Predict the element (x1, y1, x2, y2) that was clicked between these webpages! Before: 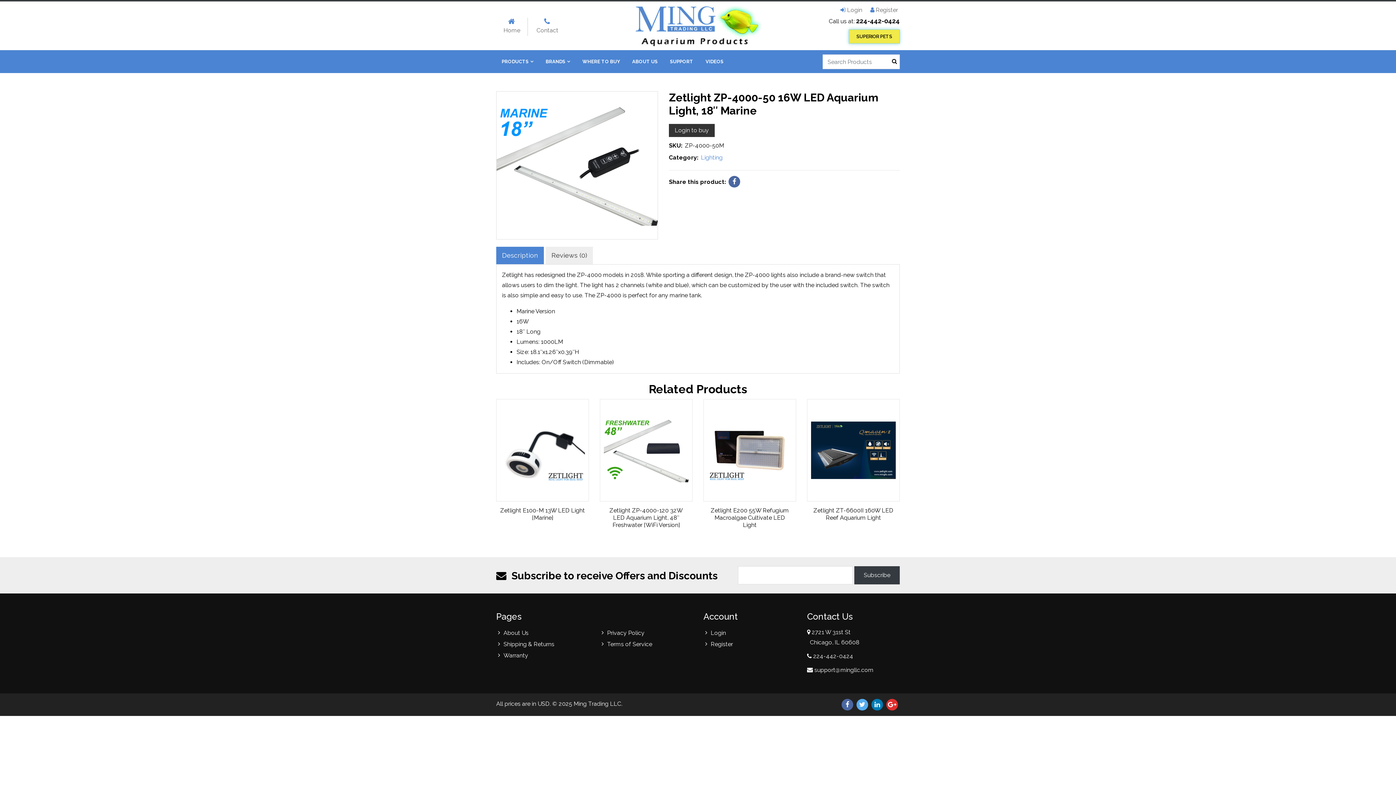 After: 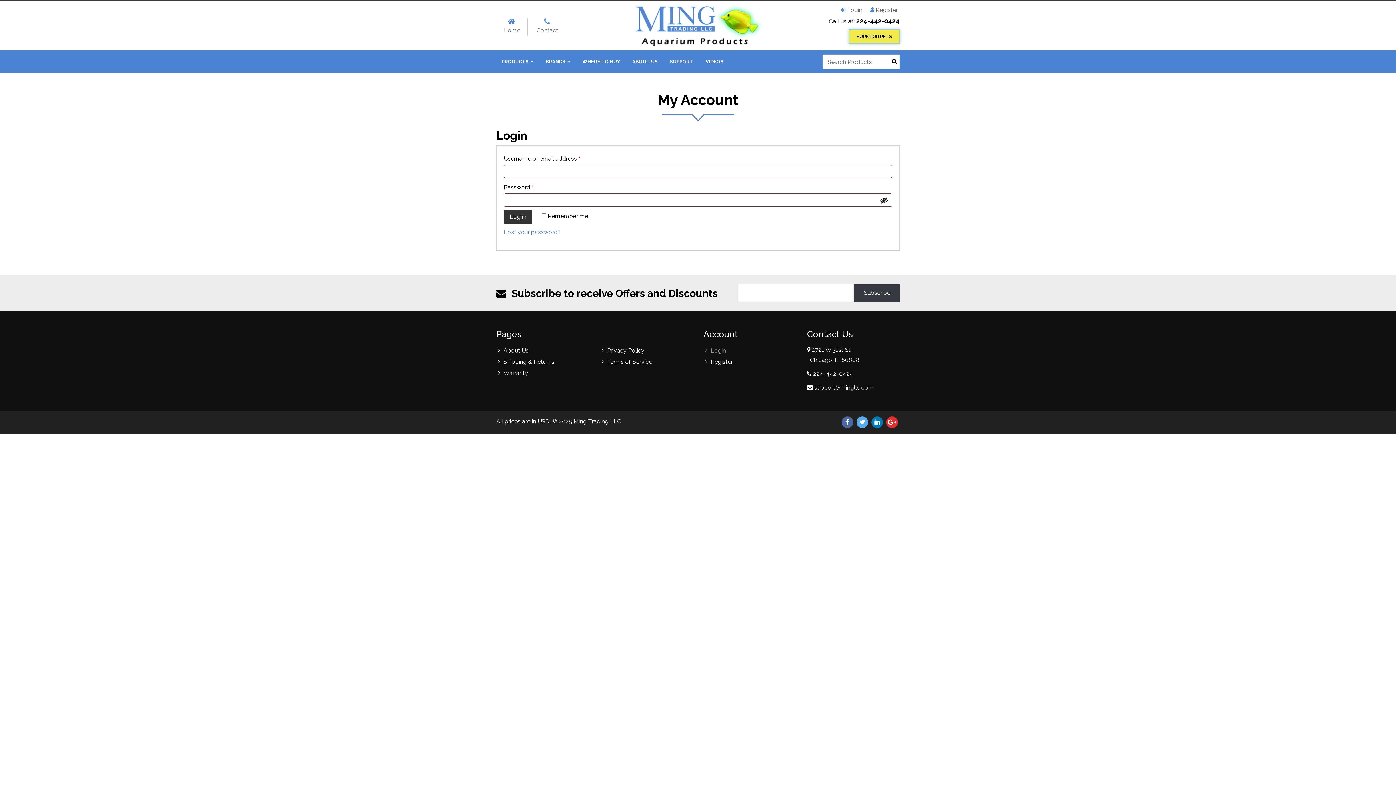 Action: bbox: (703, 628, 796, 639) label: Login